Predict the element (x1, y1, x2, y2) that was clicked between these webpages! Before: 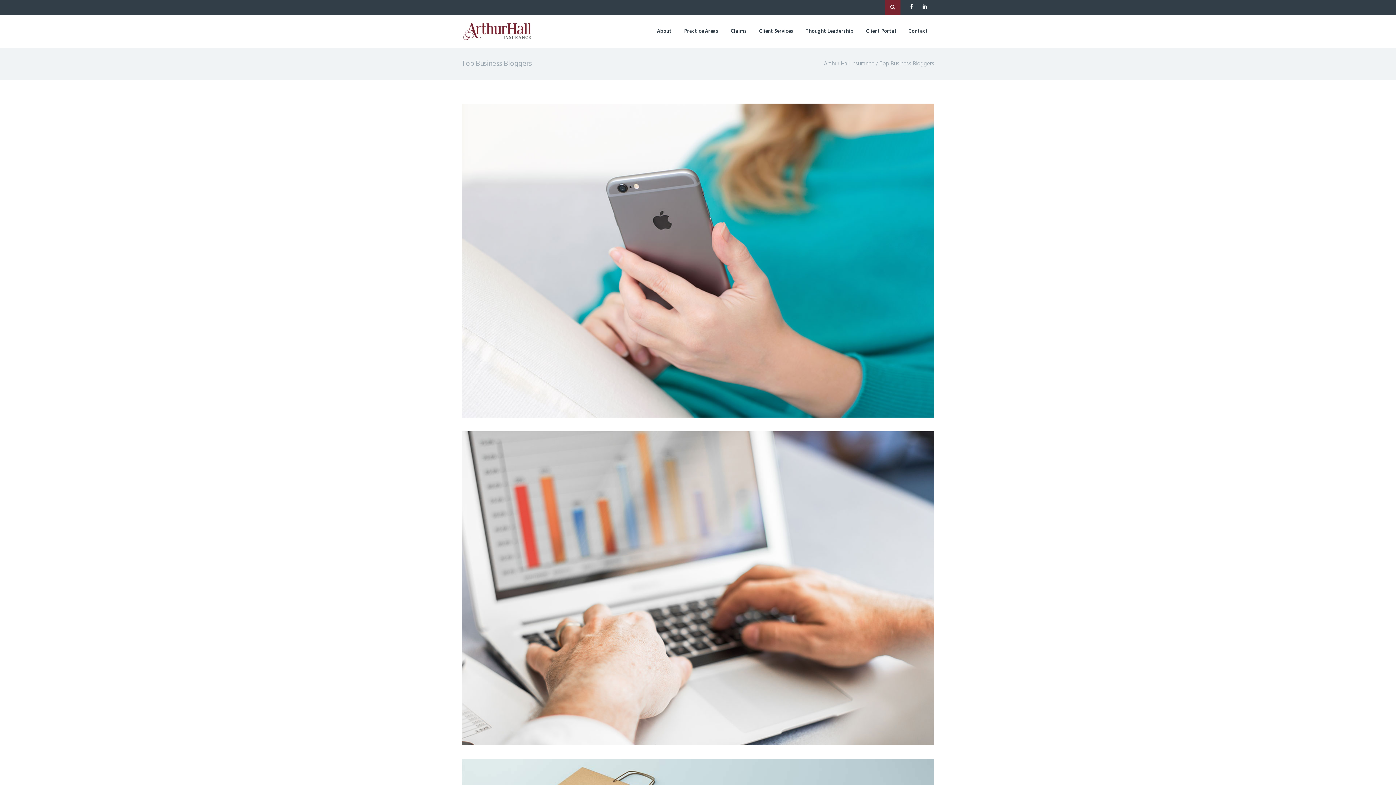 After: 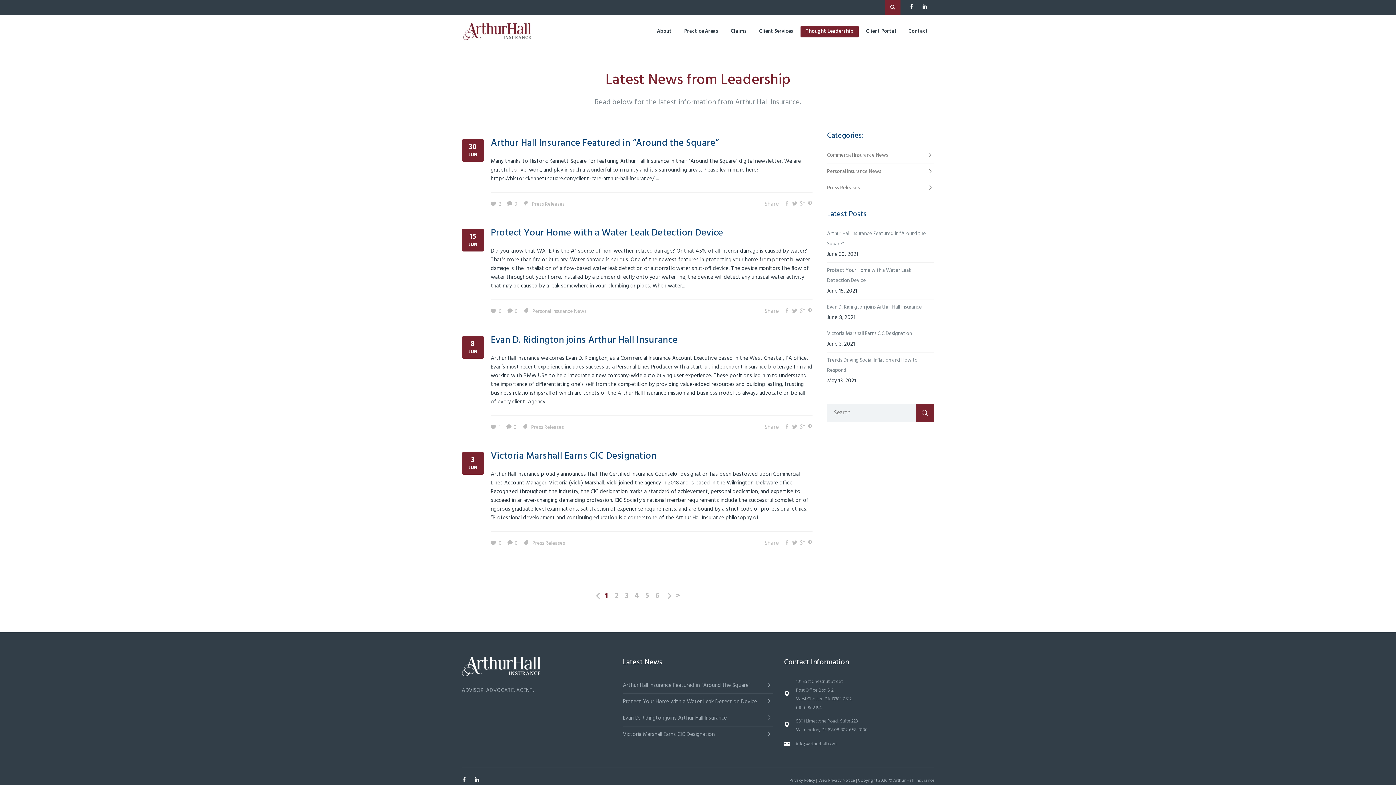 Action: bbox: (799, 15, 860, 47) label: Thought Leadership